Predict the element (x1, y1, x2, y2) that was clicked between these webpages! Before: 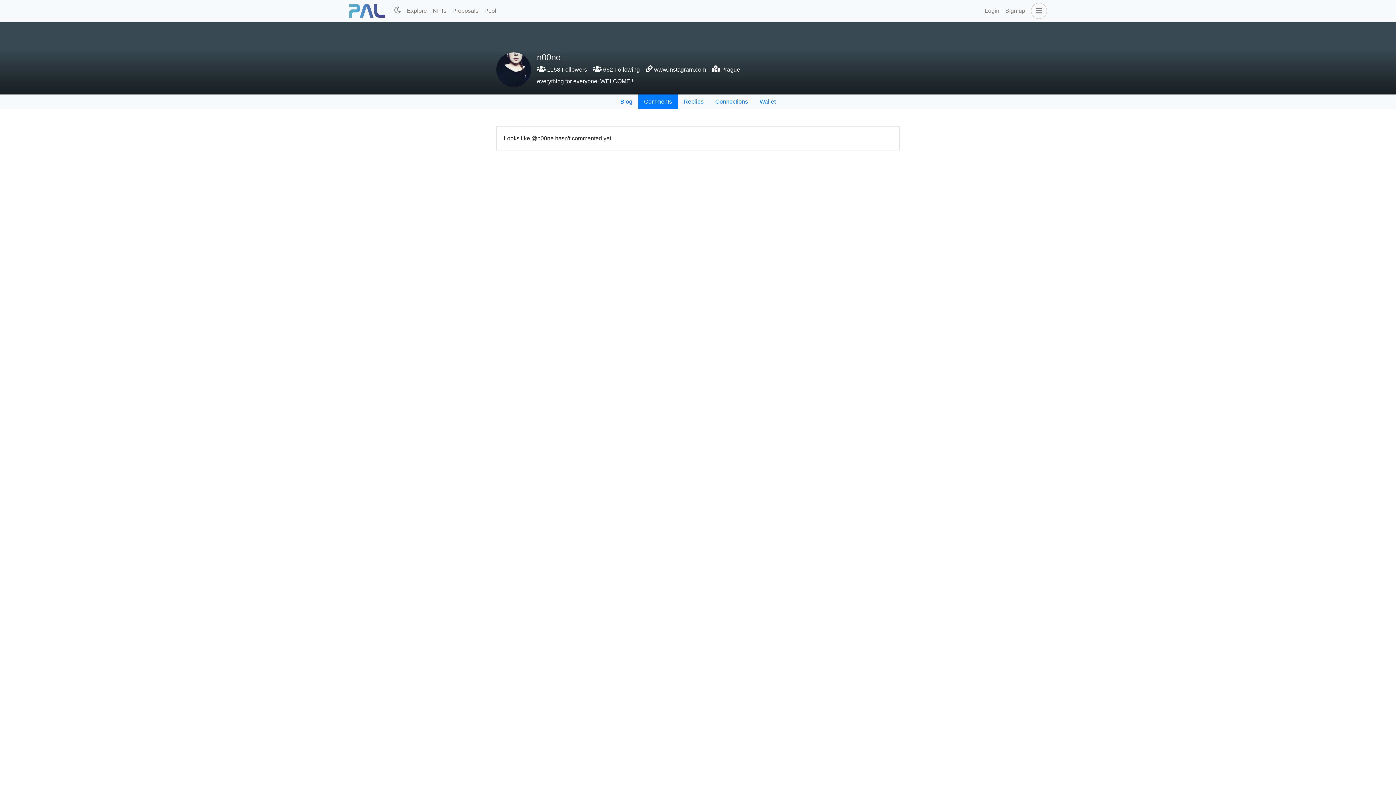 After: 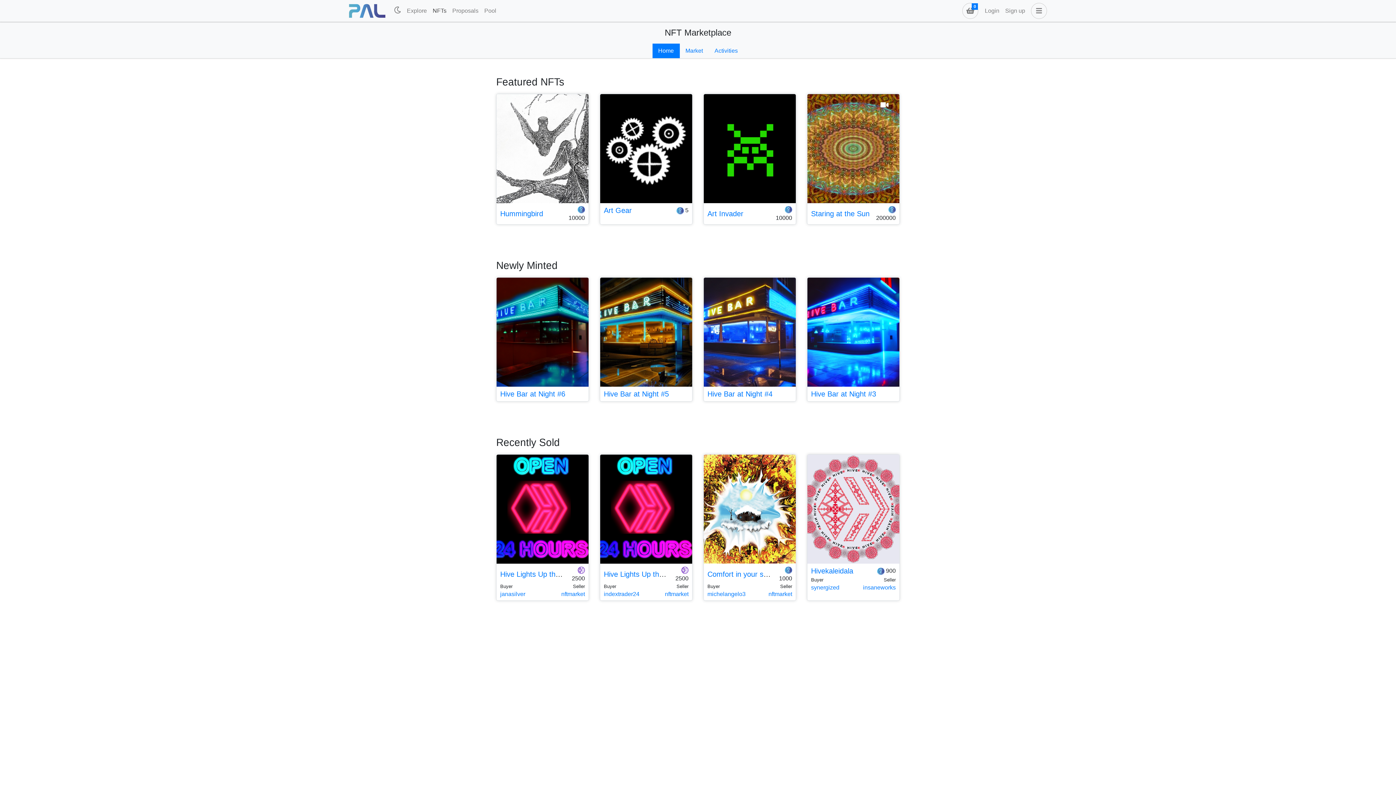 Action: bbox: (429, 3, 449, 18) label: NFTs